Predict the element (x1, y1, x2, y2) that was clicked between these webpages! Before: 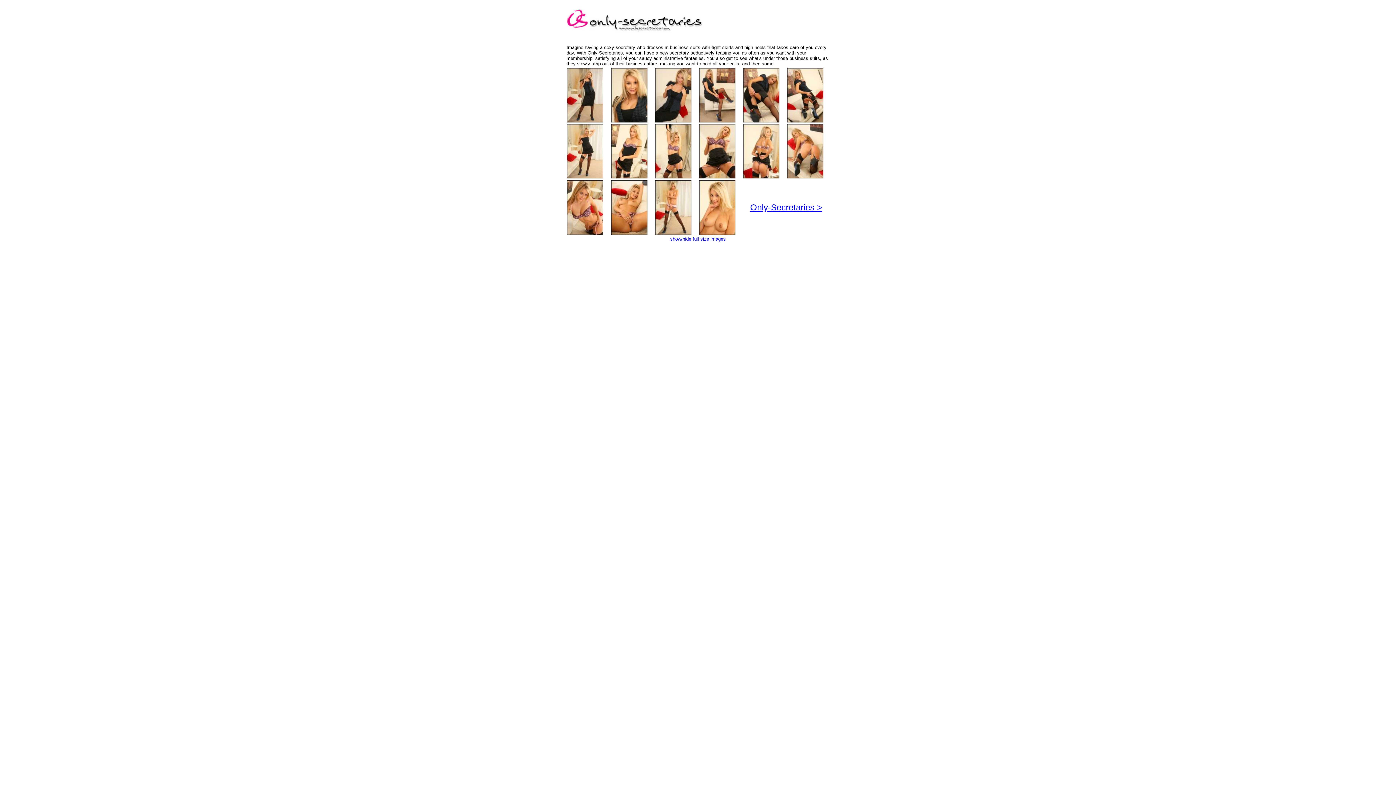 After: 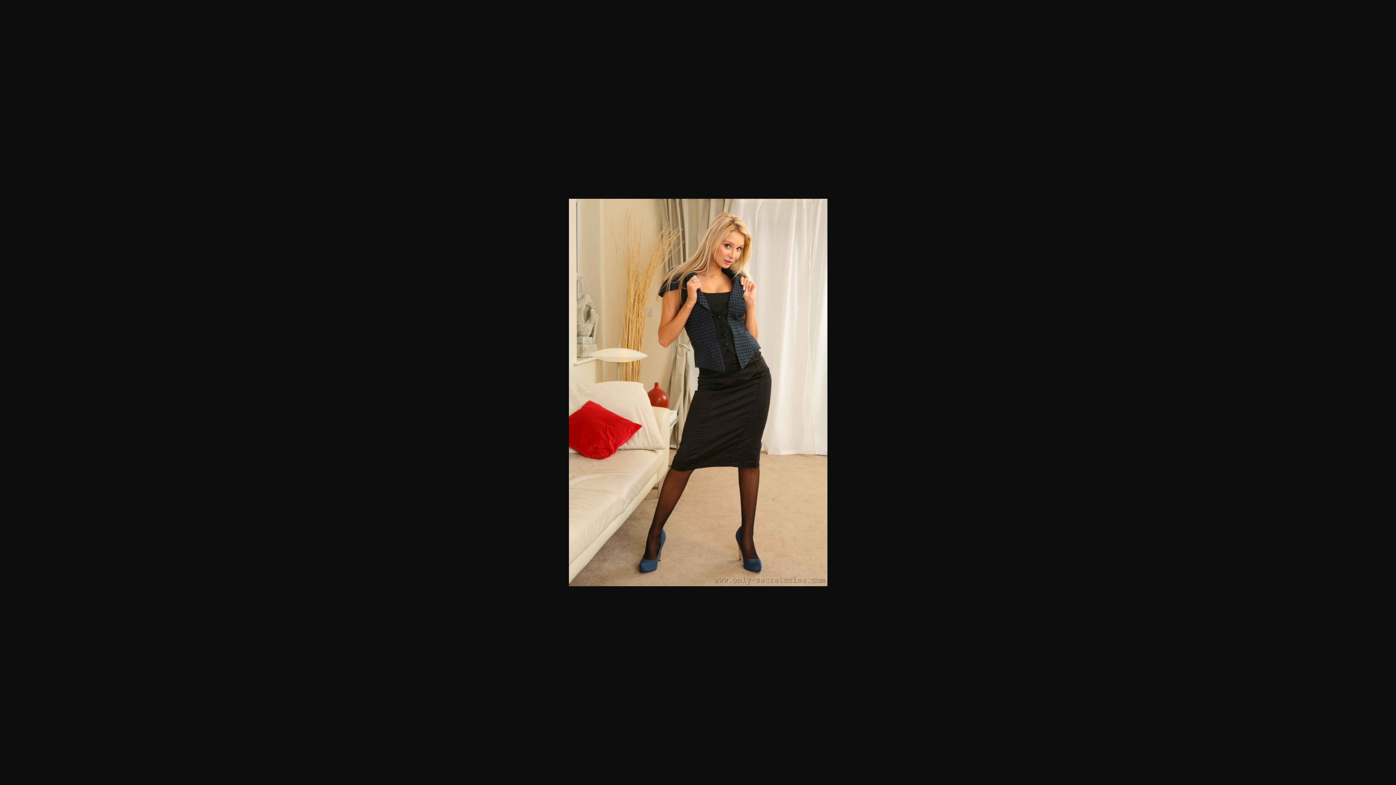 Action: bbox: (566, 117, 603, 123)